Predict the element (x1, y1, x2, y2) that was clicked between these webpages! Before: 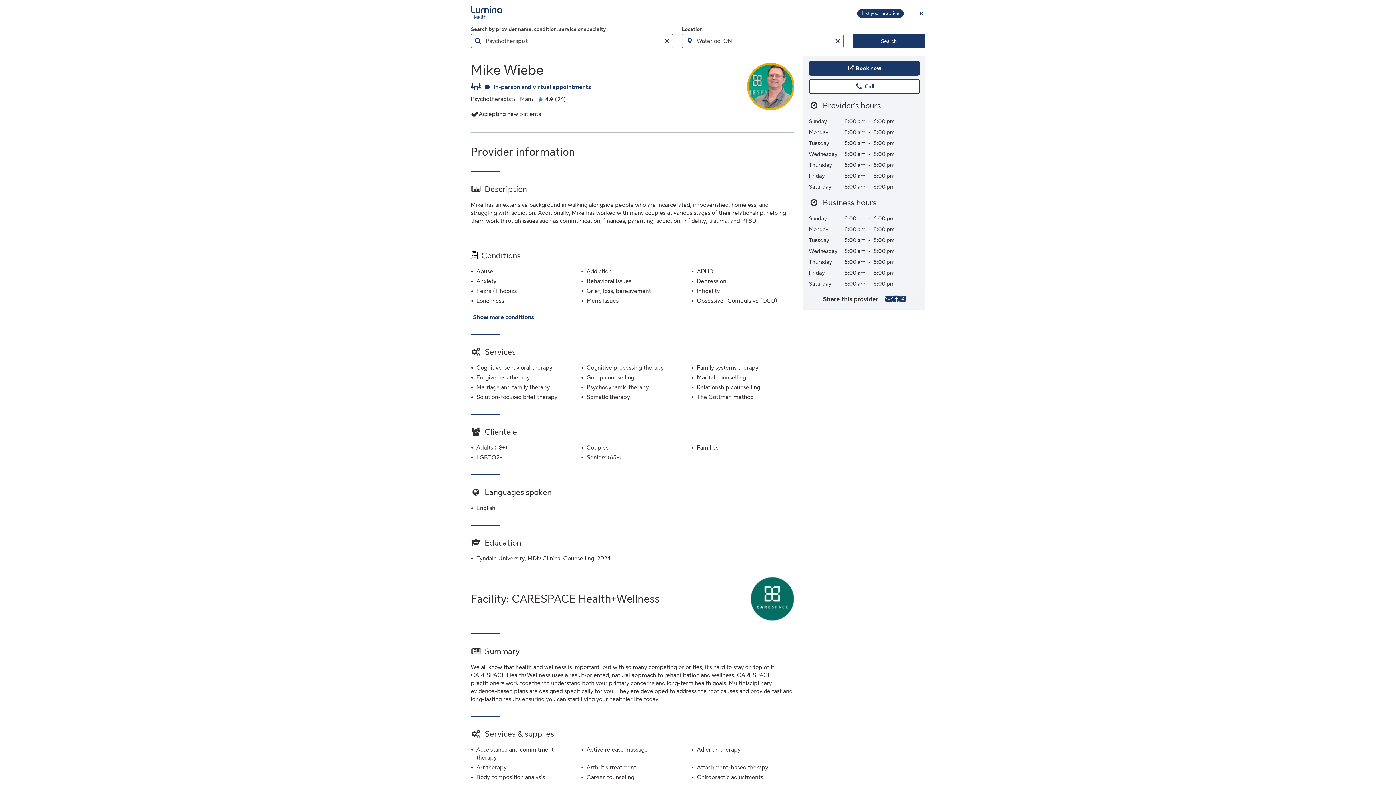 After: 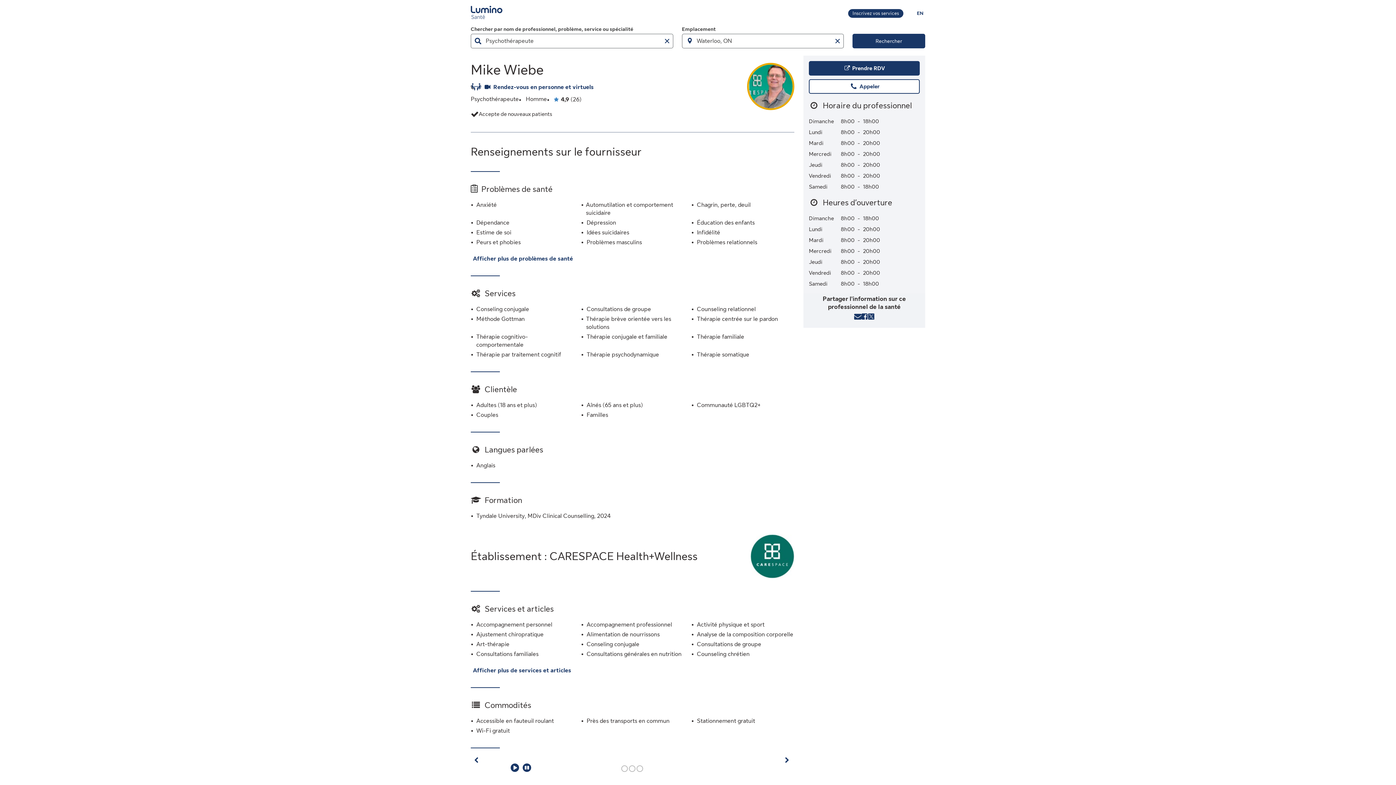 Action: bbox: (915, 8, 925, 17) label: You are on the Lumino Health website. Language selection is English. Press enter to toggle to French.
FR